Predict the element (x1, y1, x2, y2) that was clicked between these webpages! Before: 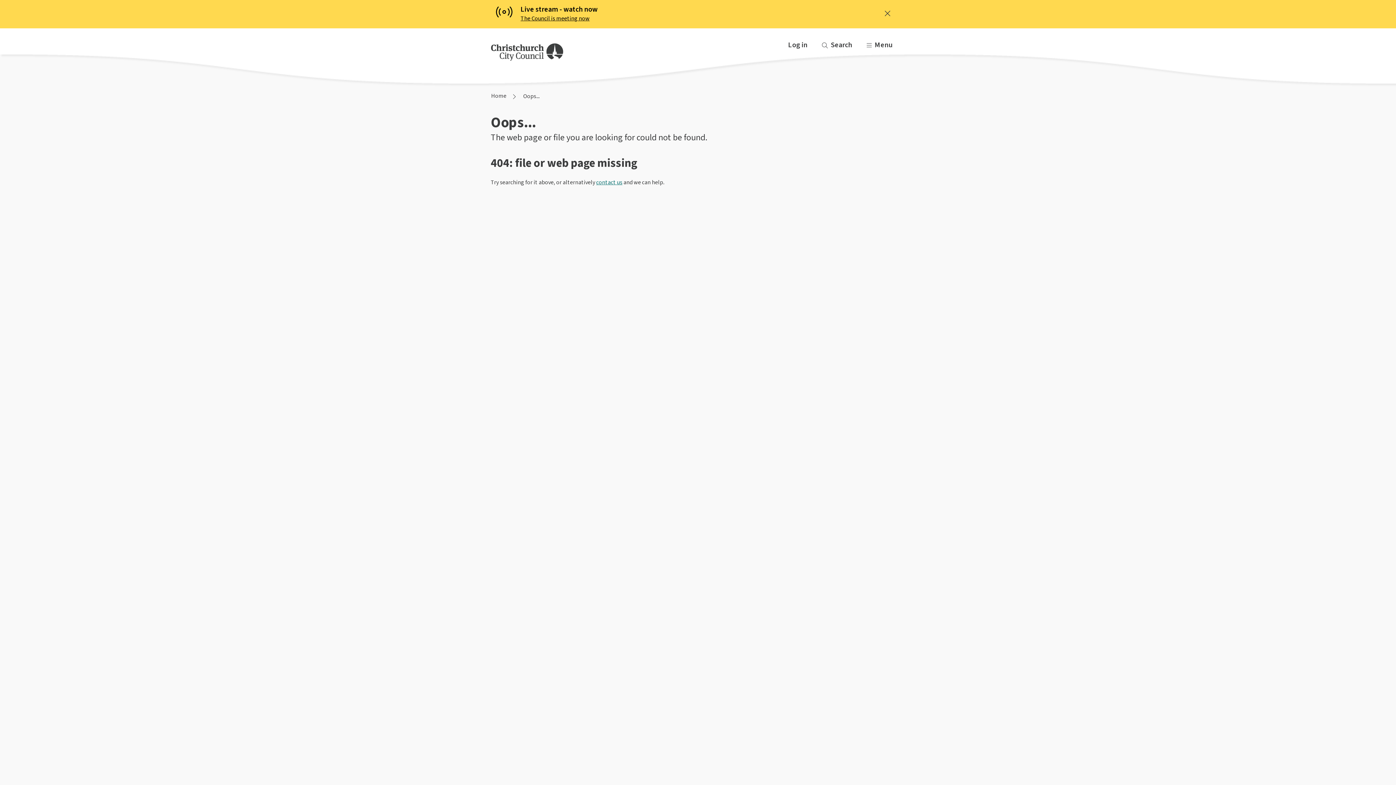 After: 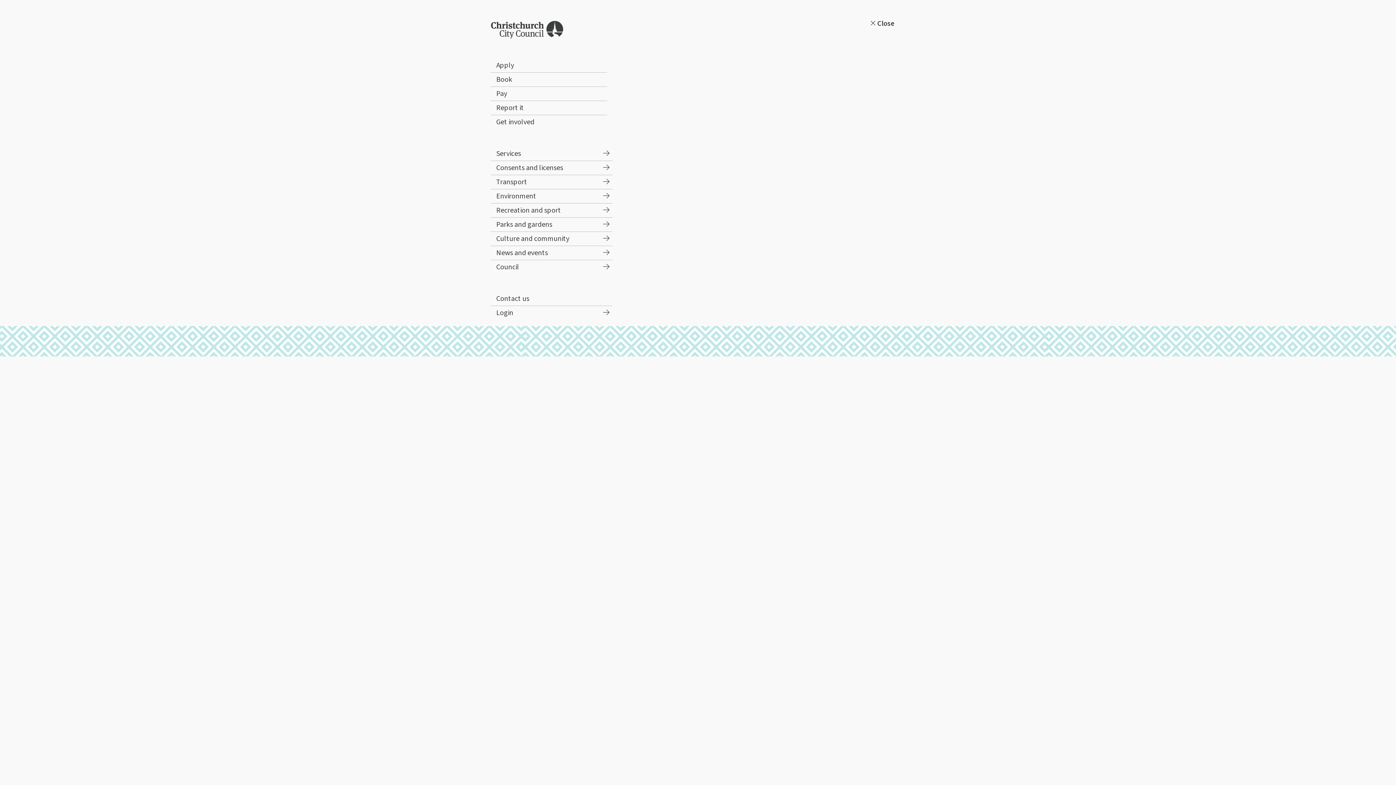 Action: label: Main Menu bbox: (859, 37, 900, 52)